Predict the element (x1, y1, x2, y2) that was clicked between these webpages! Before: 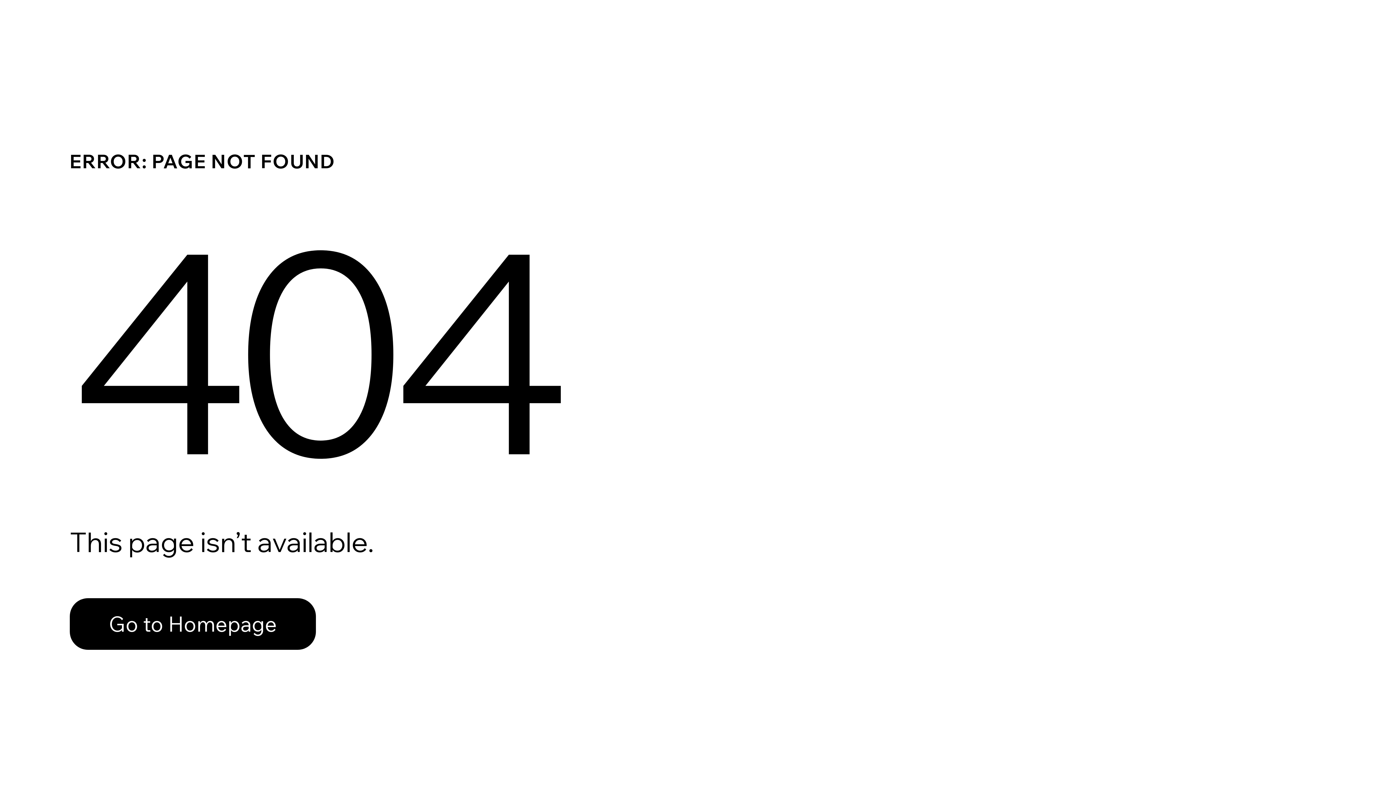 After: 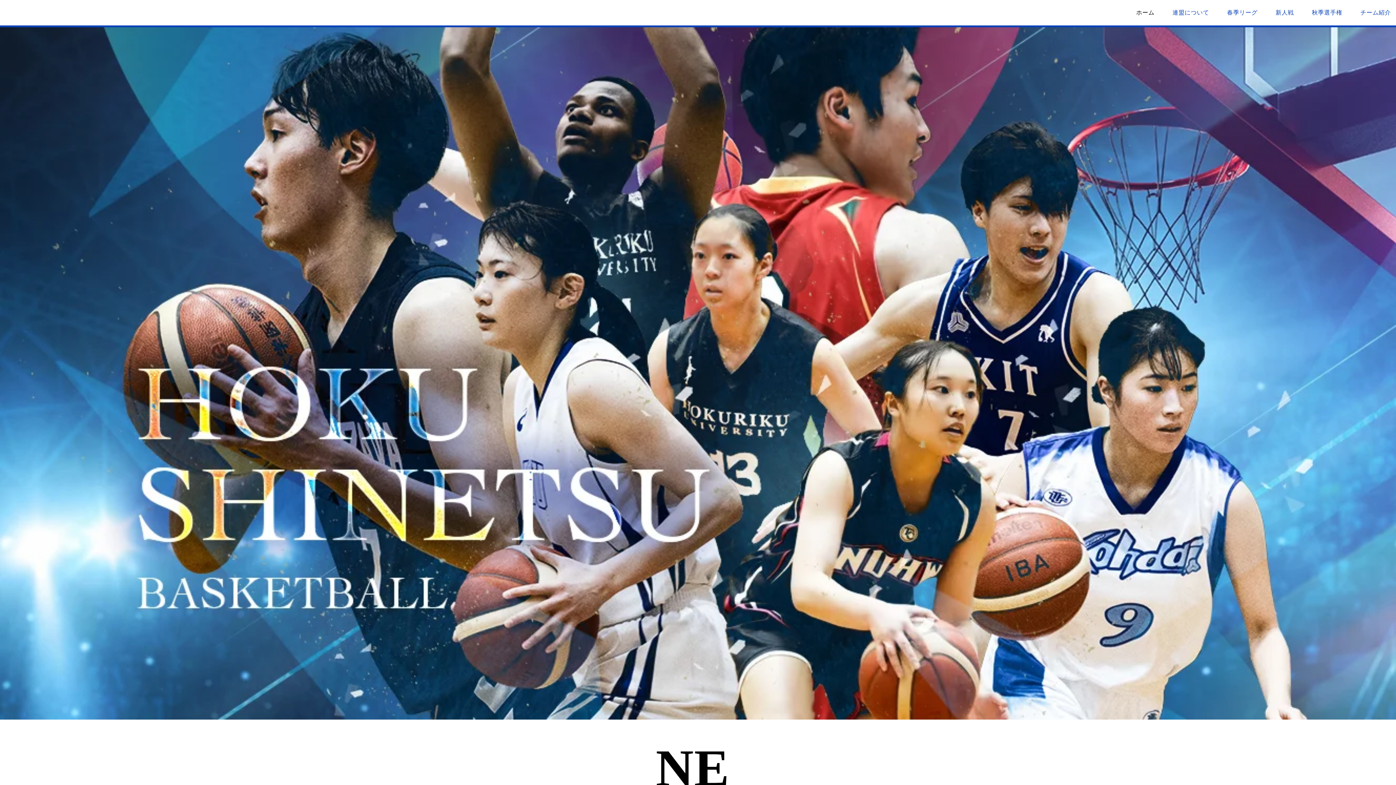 Action: bbox: (69, 582, 768, 659) label: Go to Homepage